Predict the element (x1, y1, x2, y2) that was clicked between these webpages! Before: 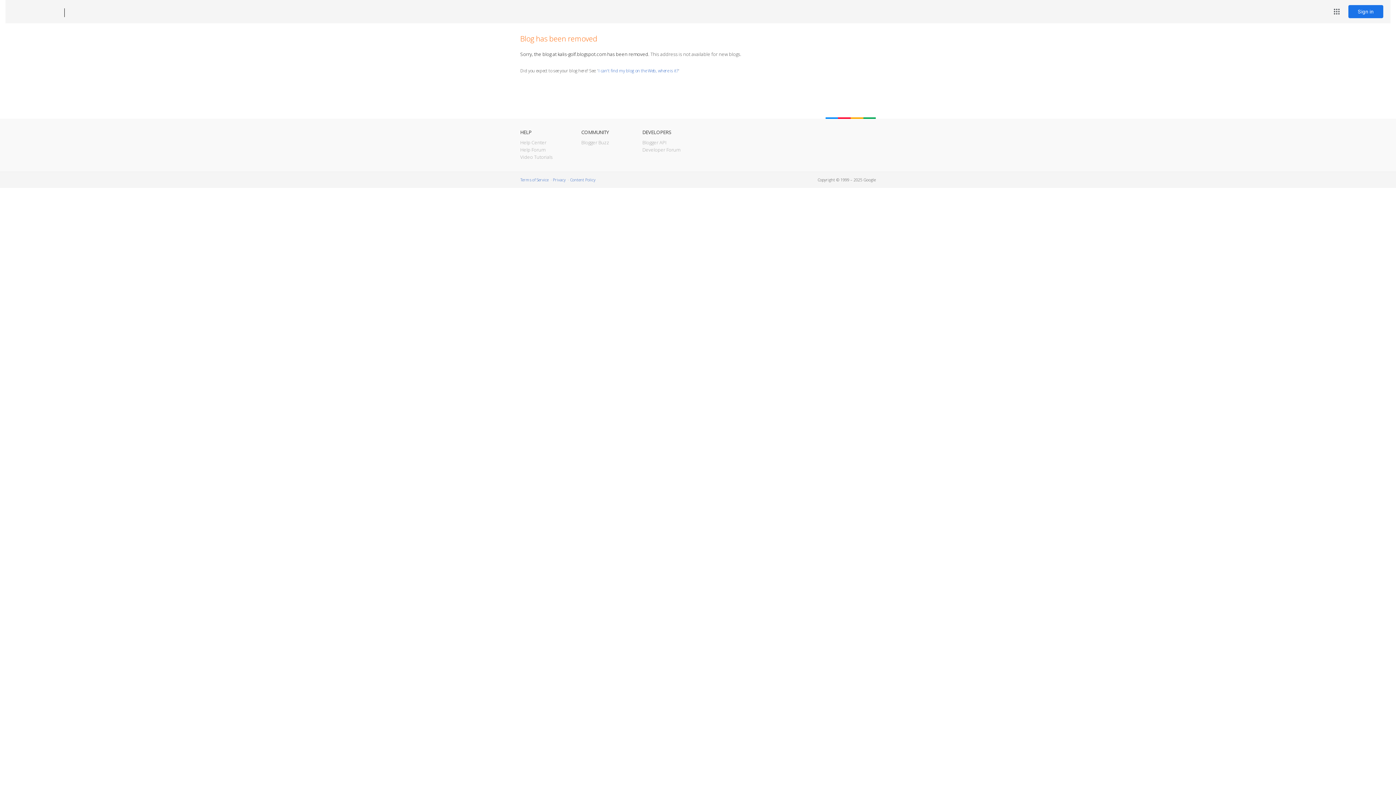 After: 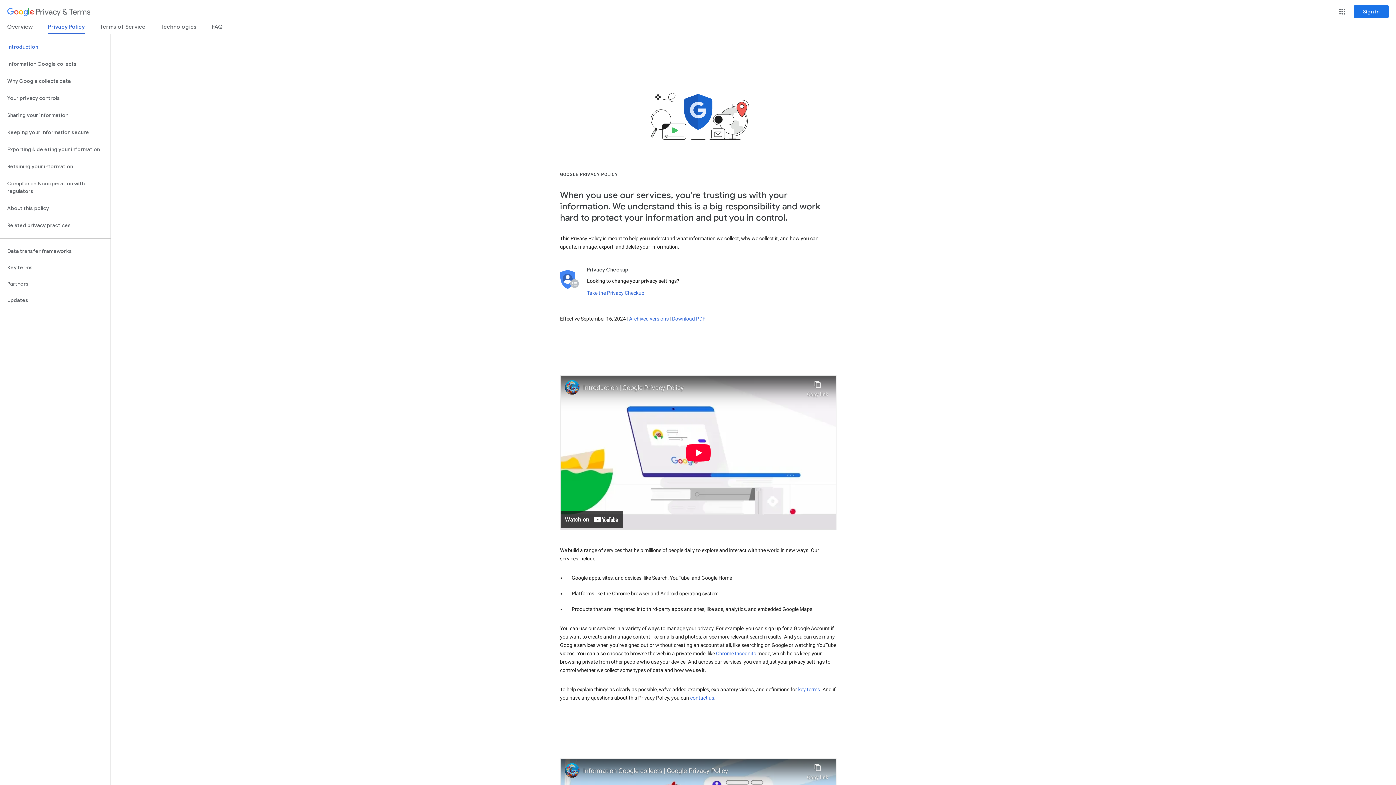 Action: label: Privacy bbox: (553, 177, 565, 182)